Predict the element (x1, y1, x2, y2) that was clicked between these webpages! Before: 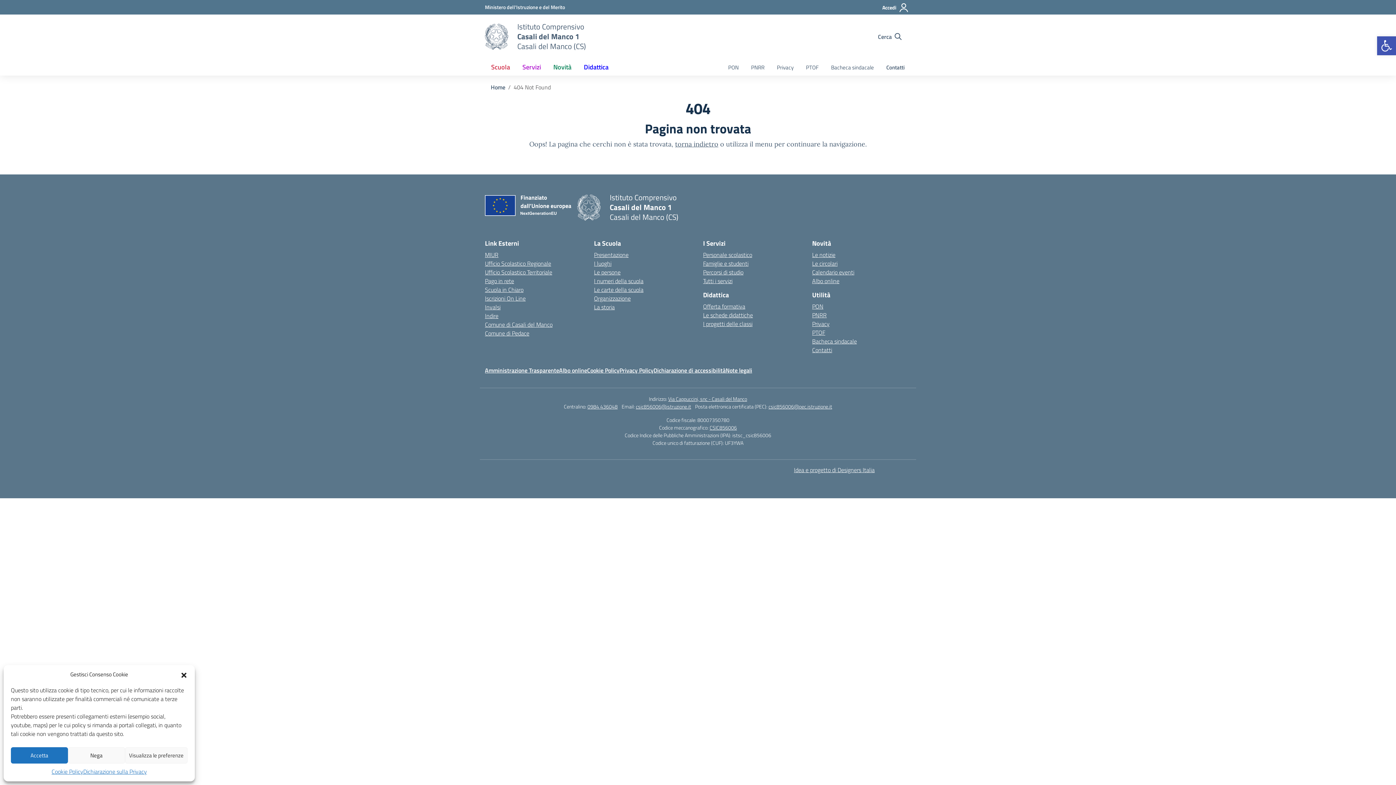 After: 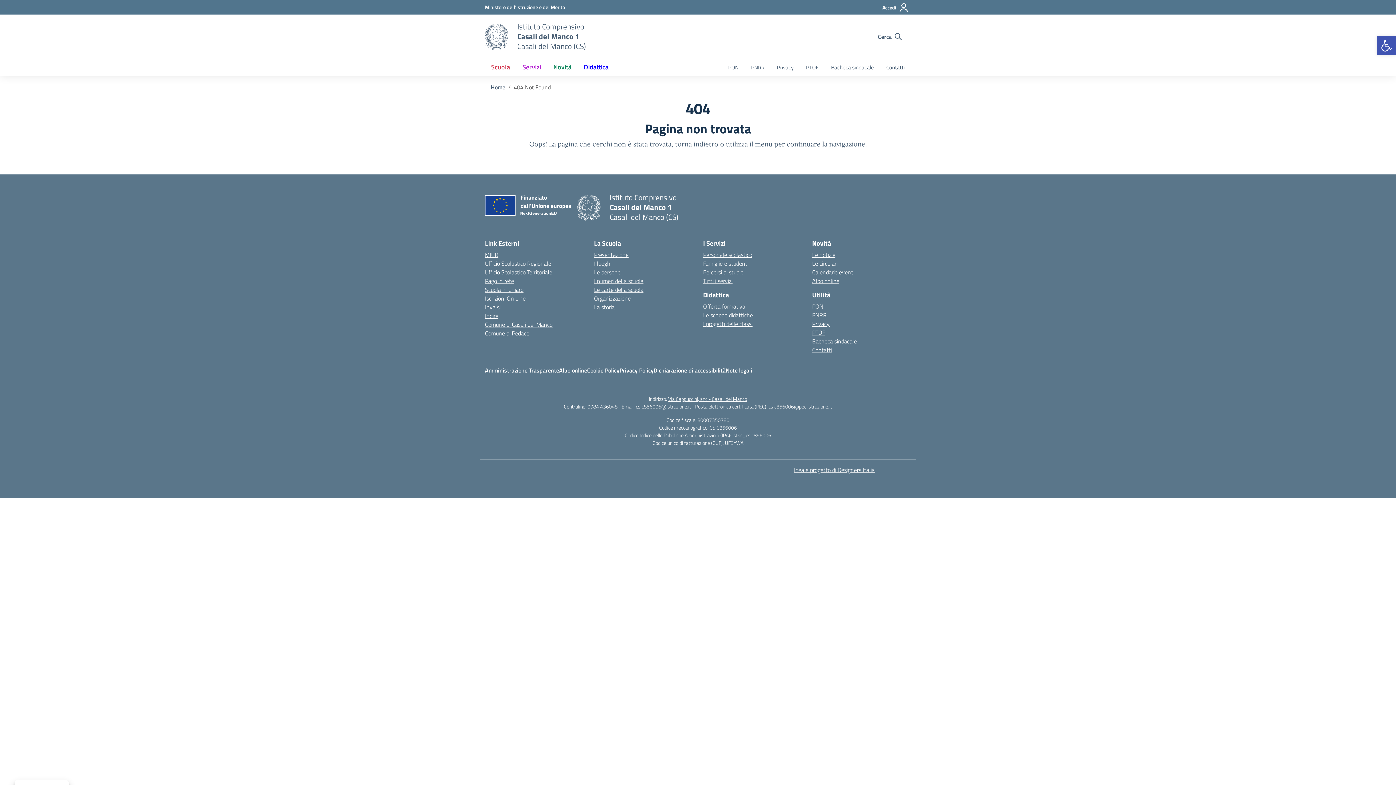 Action: bbox: (67, 747, 125, 764) label: Nega